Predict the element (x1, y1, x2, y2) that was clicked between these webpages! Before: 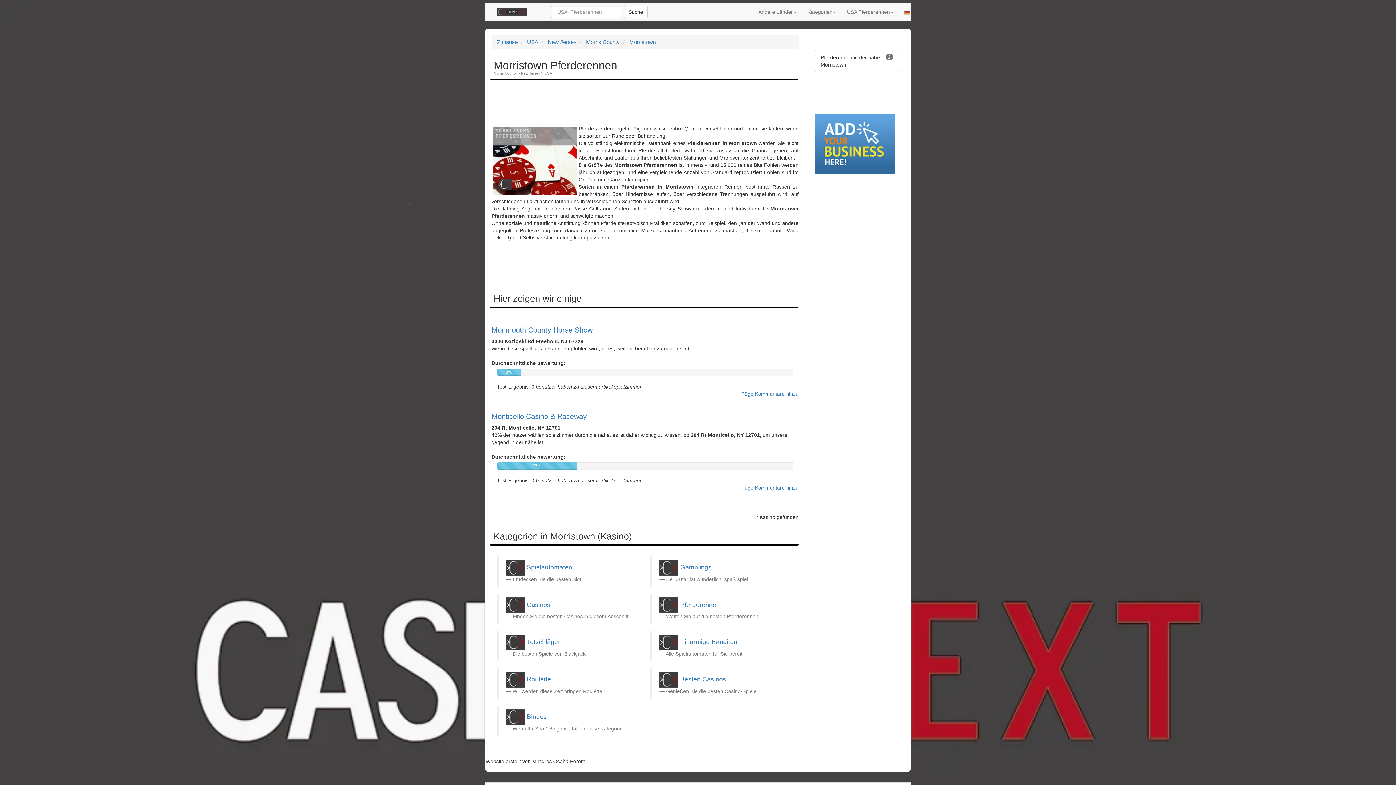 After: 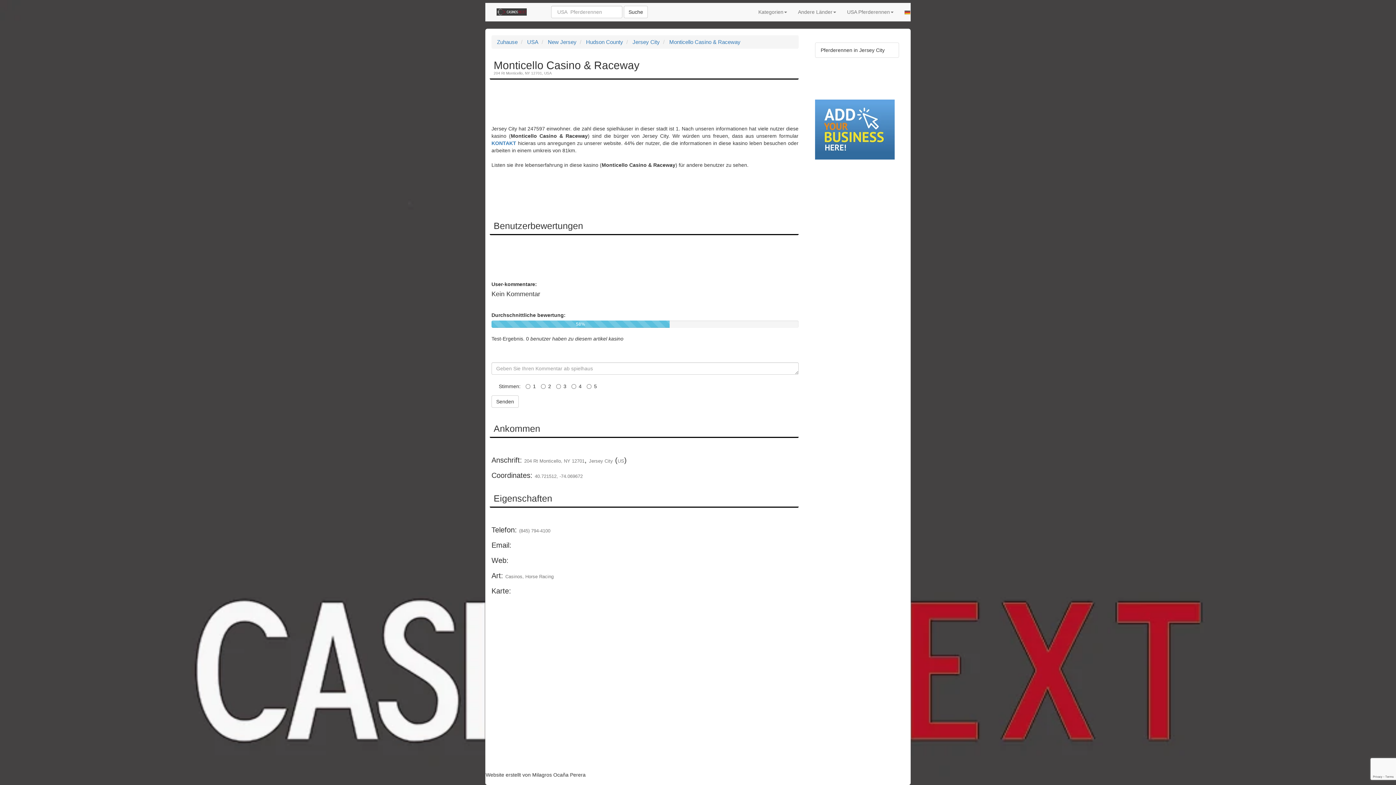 Action: label: Monticello Casino & Raceway bbox: (491, 412, 586, 420)